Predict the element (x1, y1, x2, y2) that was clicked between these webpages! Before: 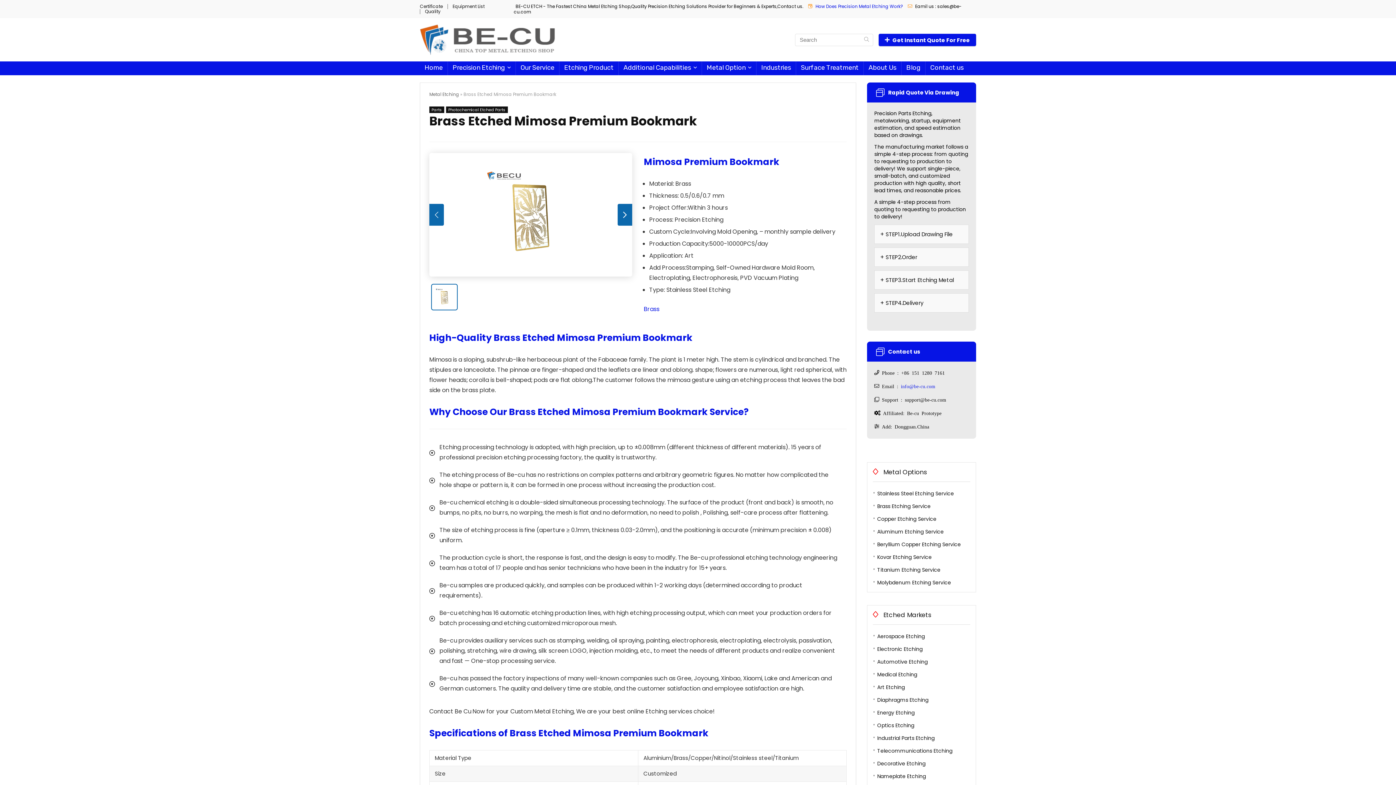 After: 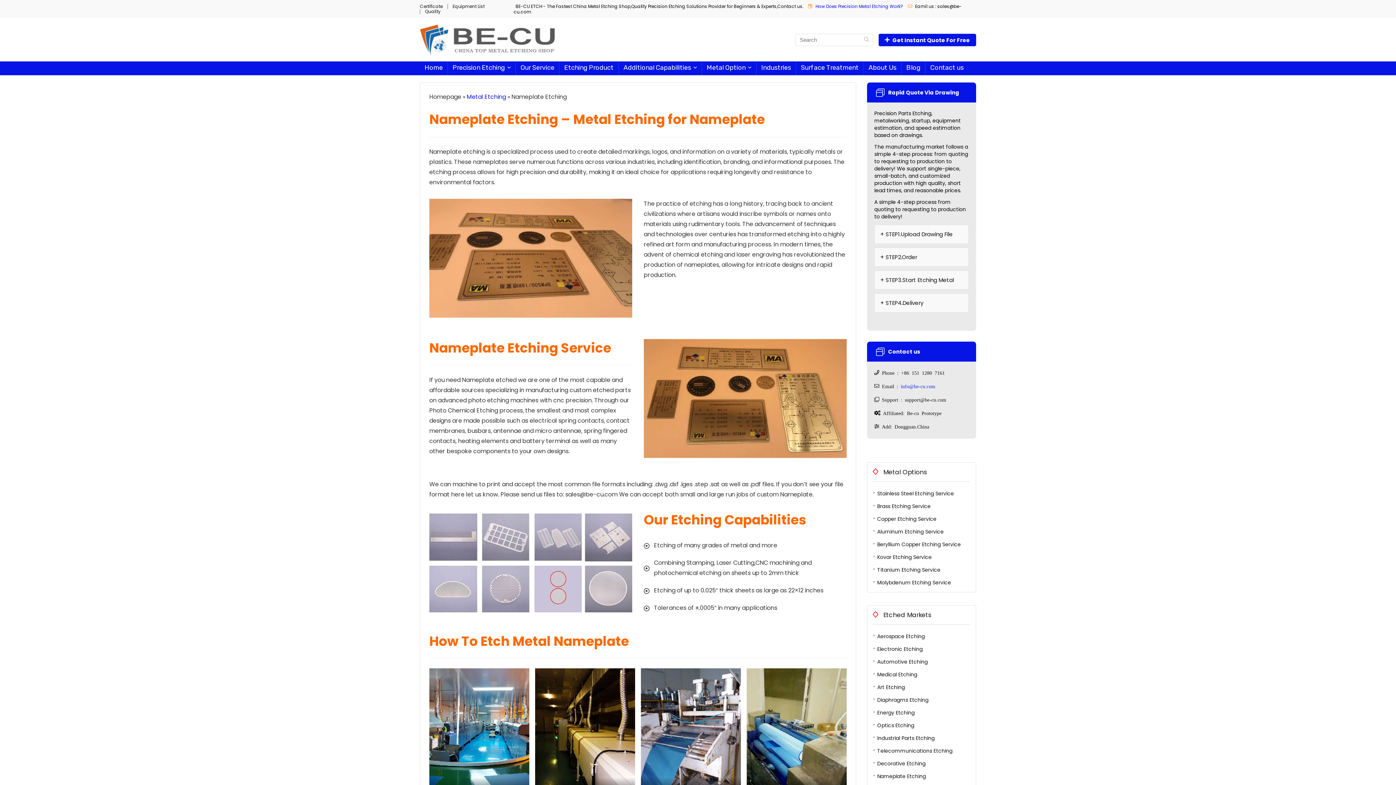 Action: bbox: (877, 773, 926, 780) label: Nameplate Etching